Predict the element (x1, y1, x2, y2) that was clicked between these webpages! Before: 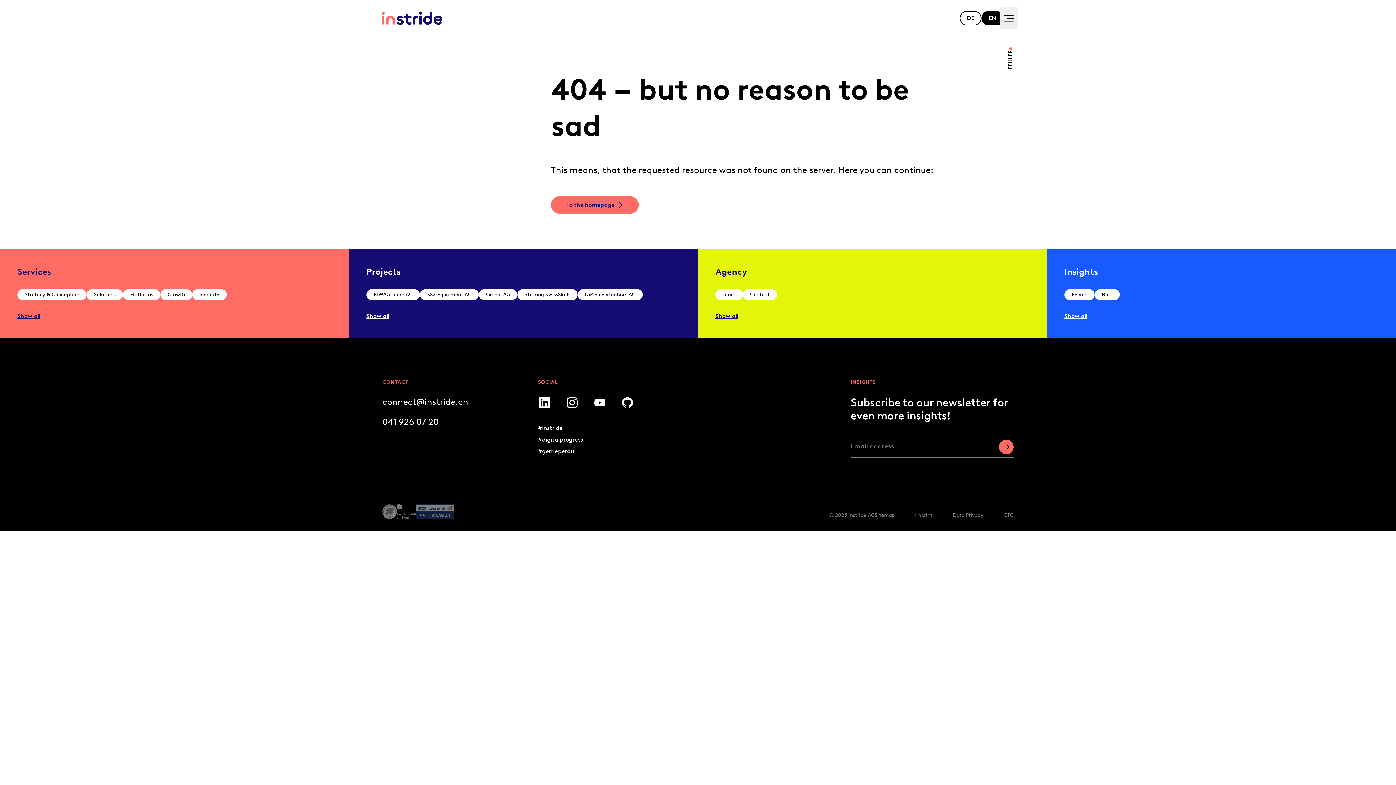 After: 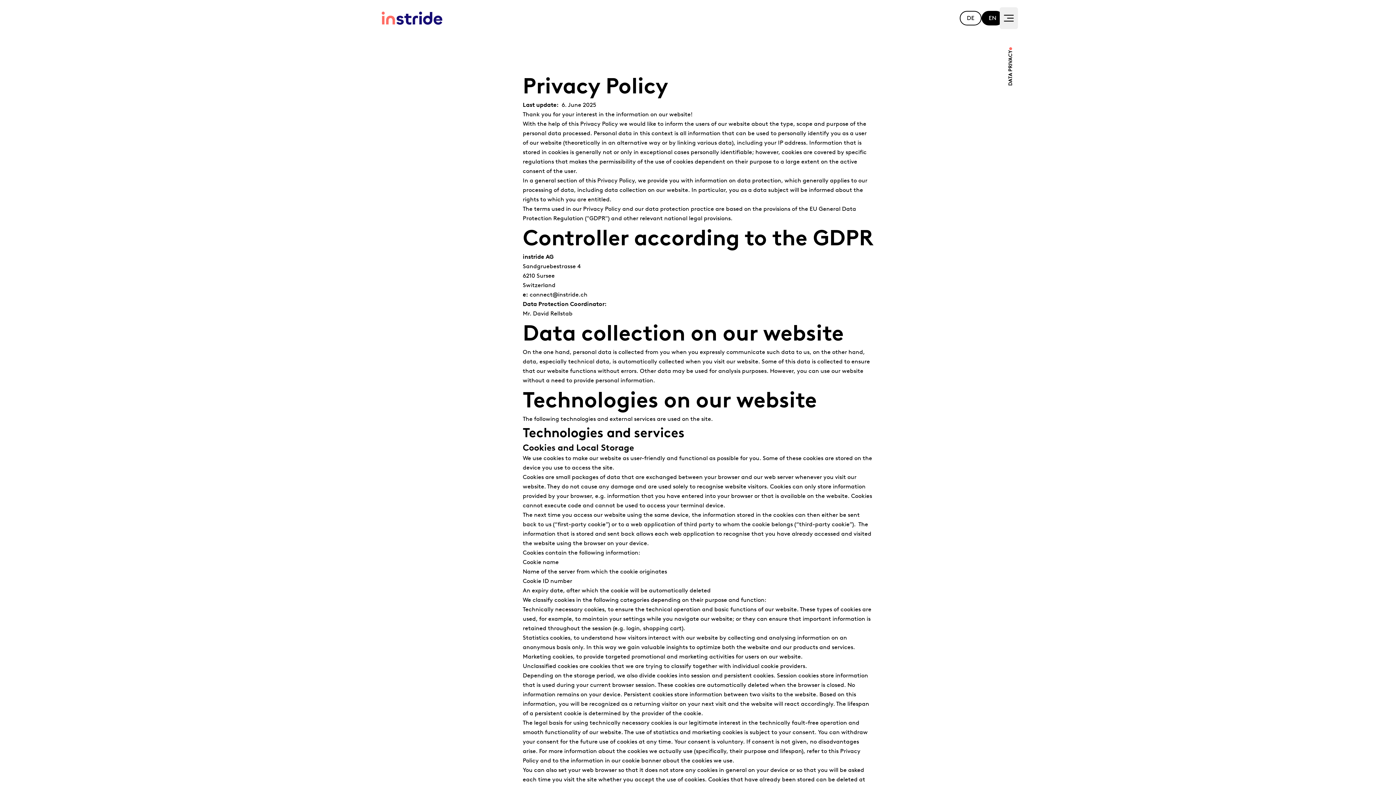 Action: bbox: (953, 512, 983, 518) label: Data Privacy